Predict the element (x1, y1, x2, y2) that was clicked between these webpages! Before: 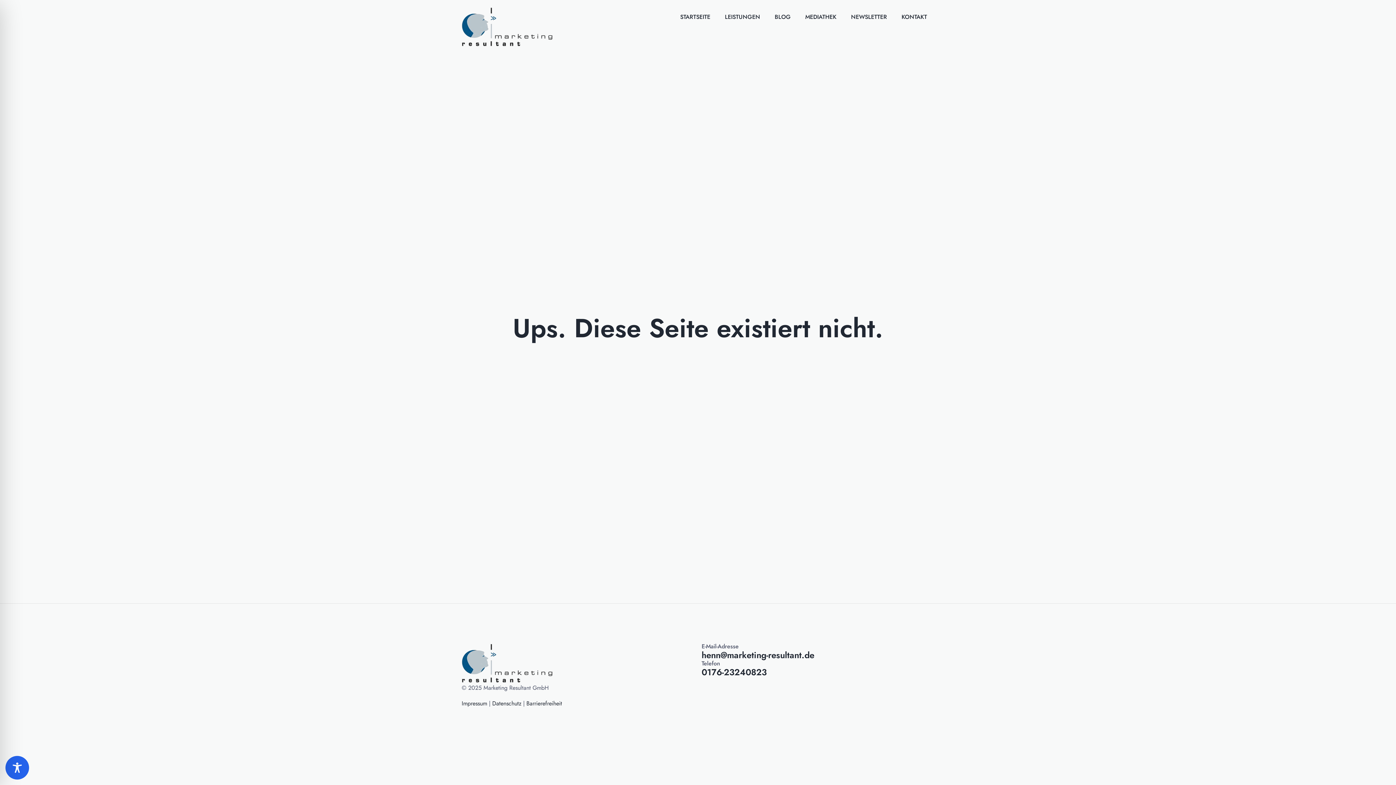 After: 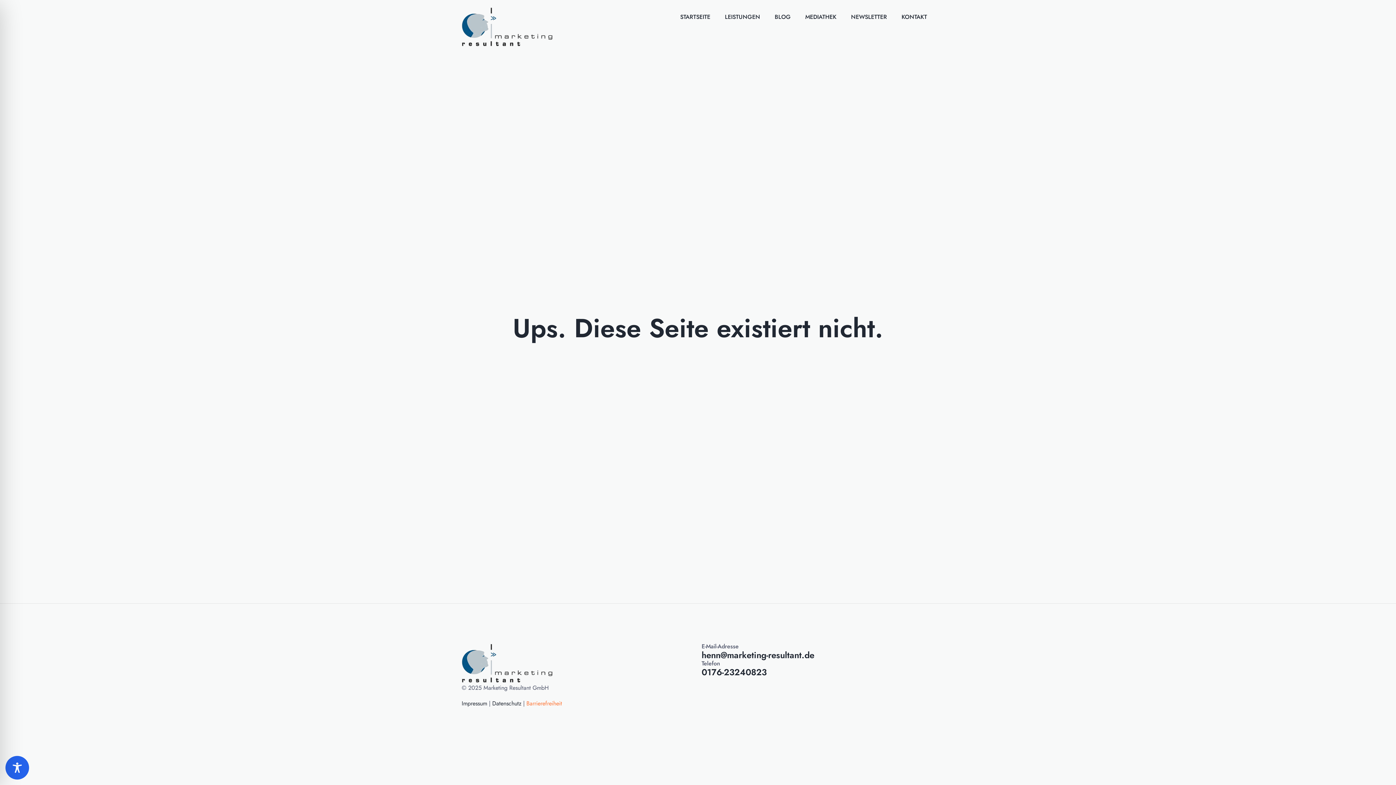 Action: label: Barrierefreiheit bbox: (526, 699, 562, 707)